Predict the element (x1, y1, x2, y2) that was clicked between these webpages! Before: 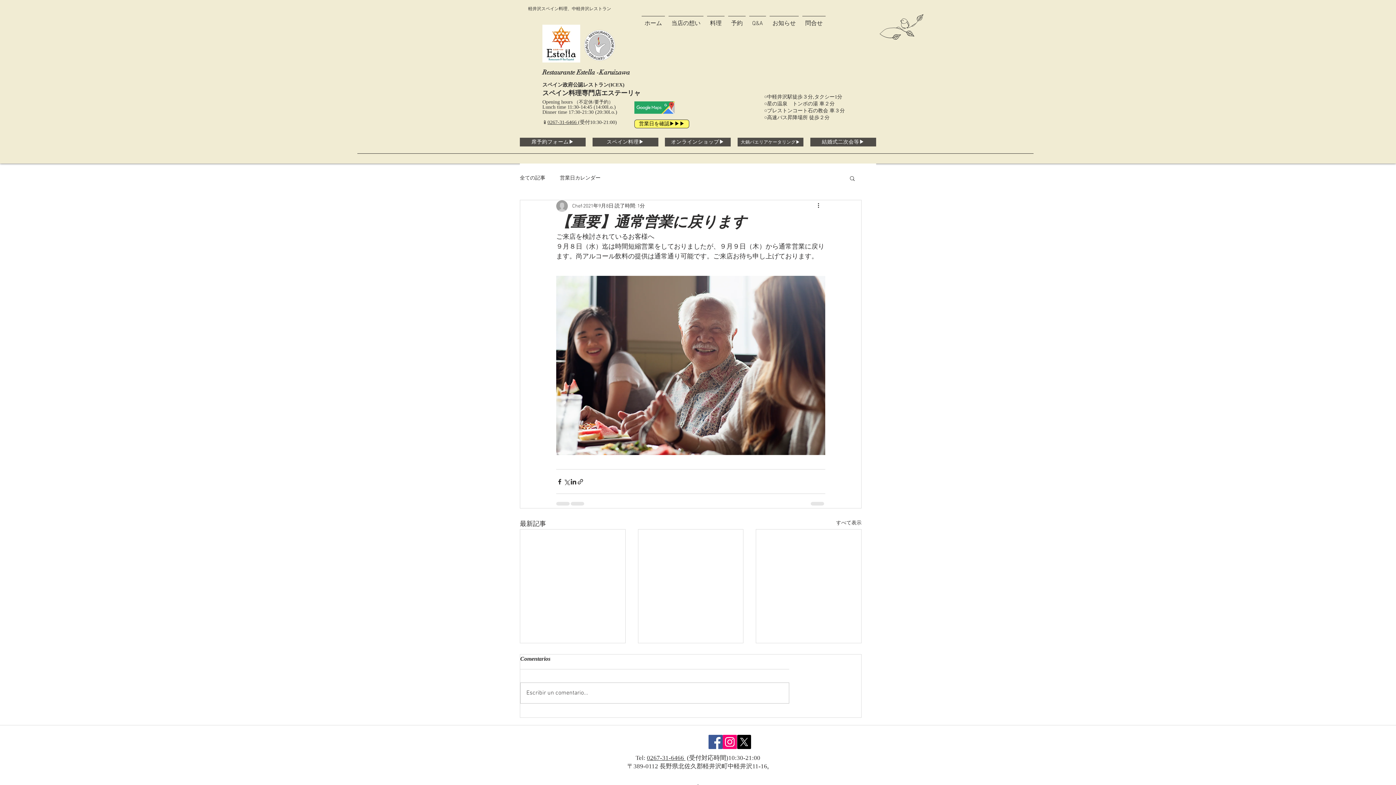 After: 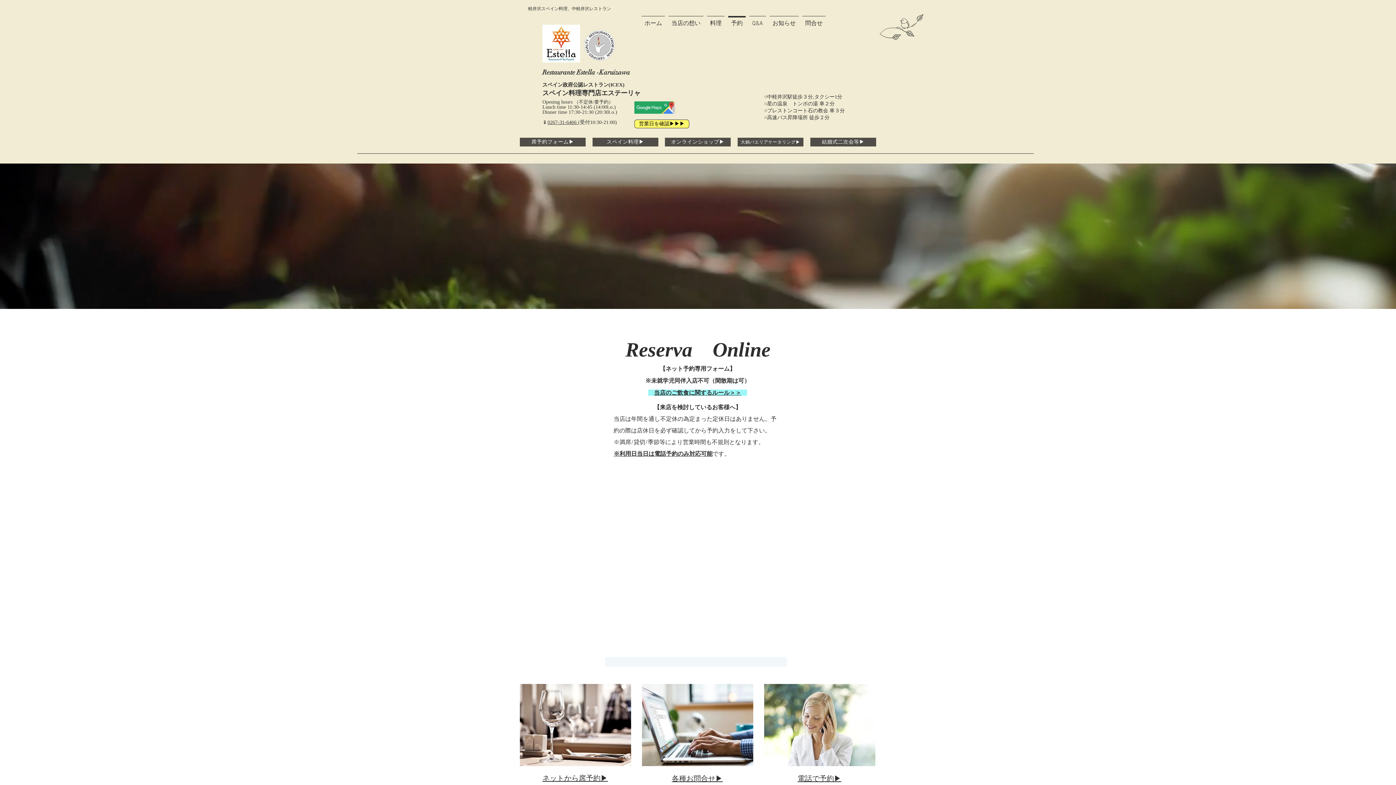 Action: bbox: (520, 137, 585, 146) label: 席予約フォーム▶︎